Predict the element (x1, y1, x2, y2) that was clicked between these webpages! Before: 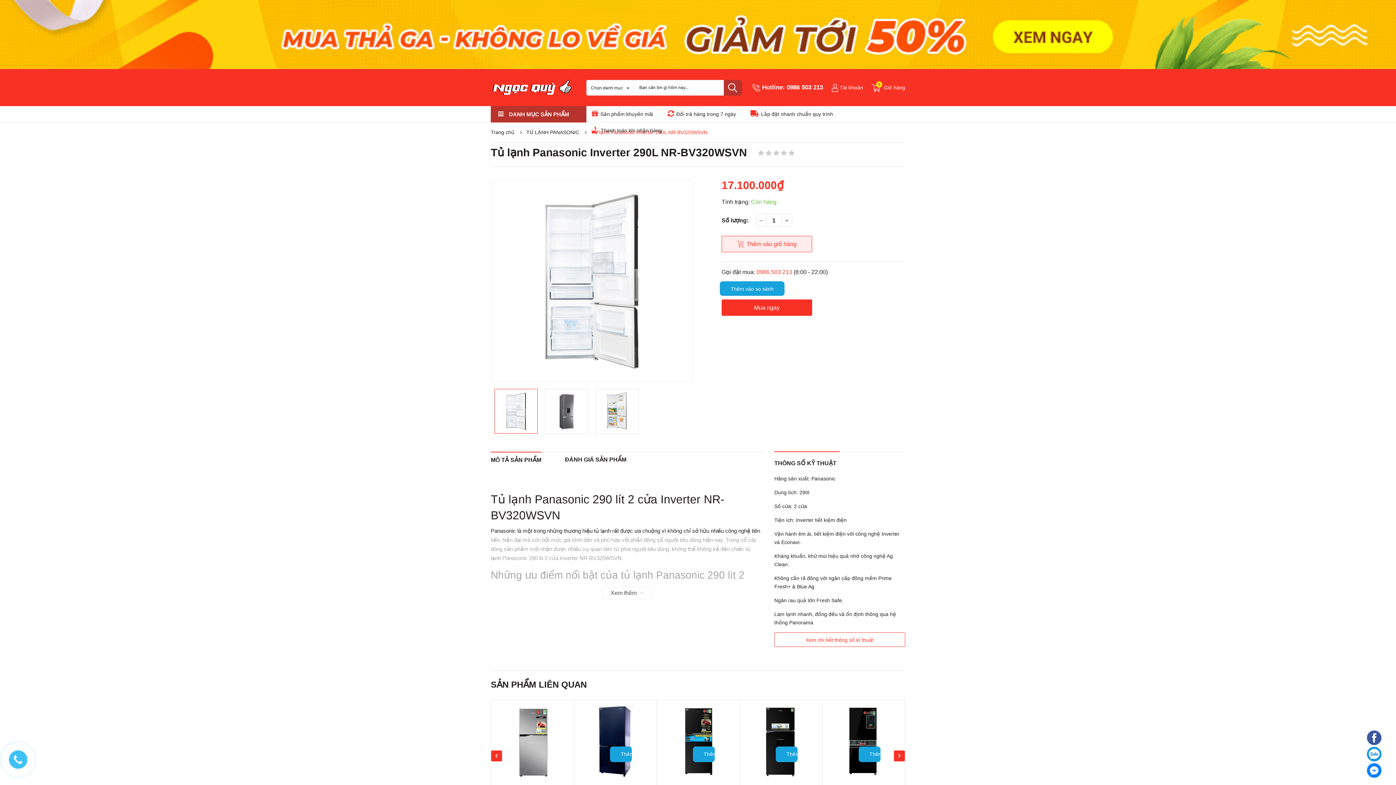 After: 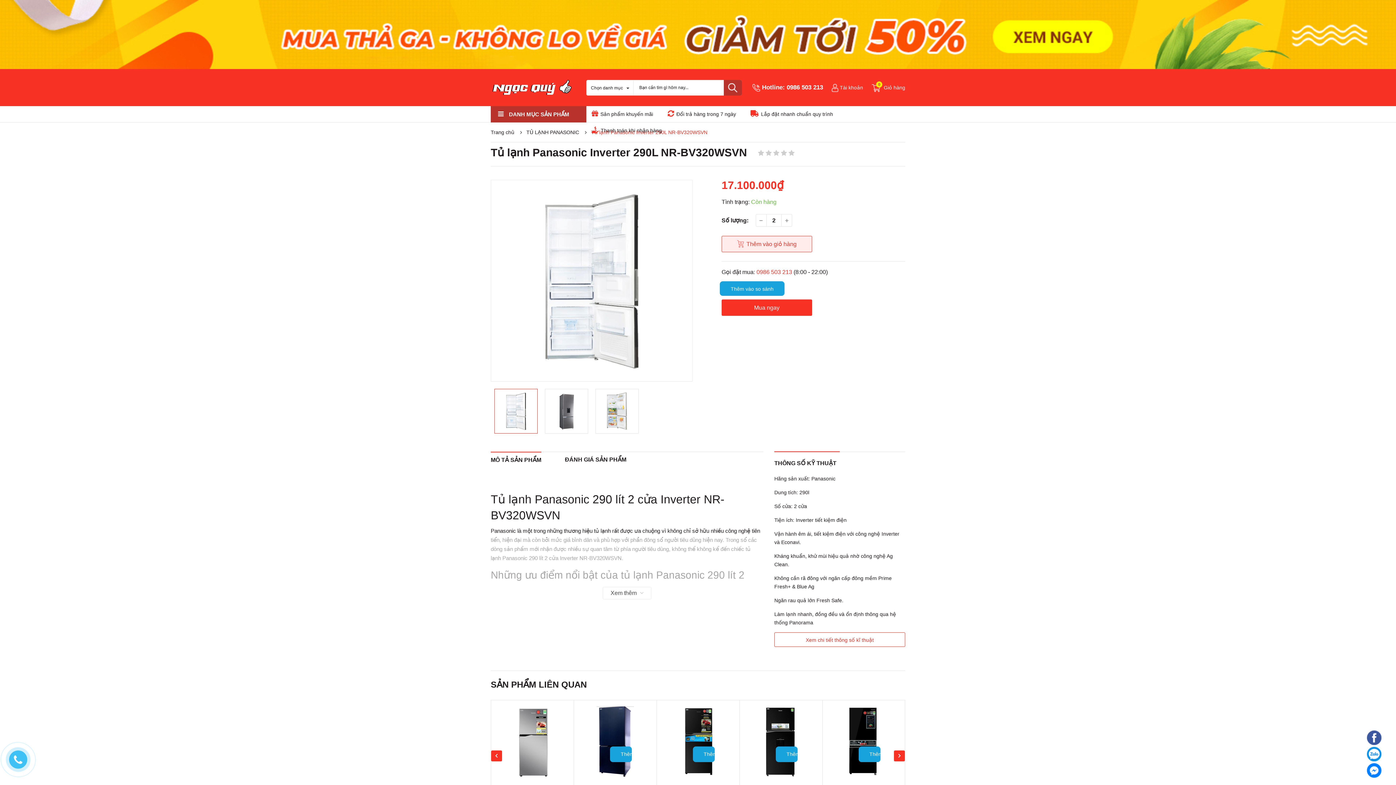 Action: bbox: (781, 211, 792, 224)